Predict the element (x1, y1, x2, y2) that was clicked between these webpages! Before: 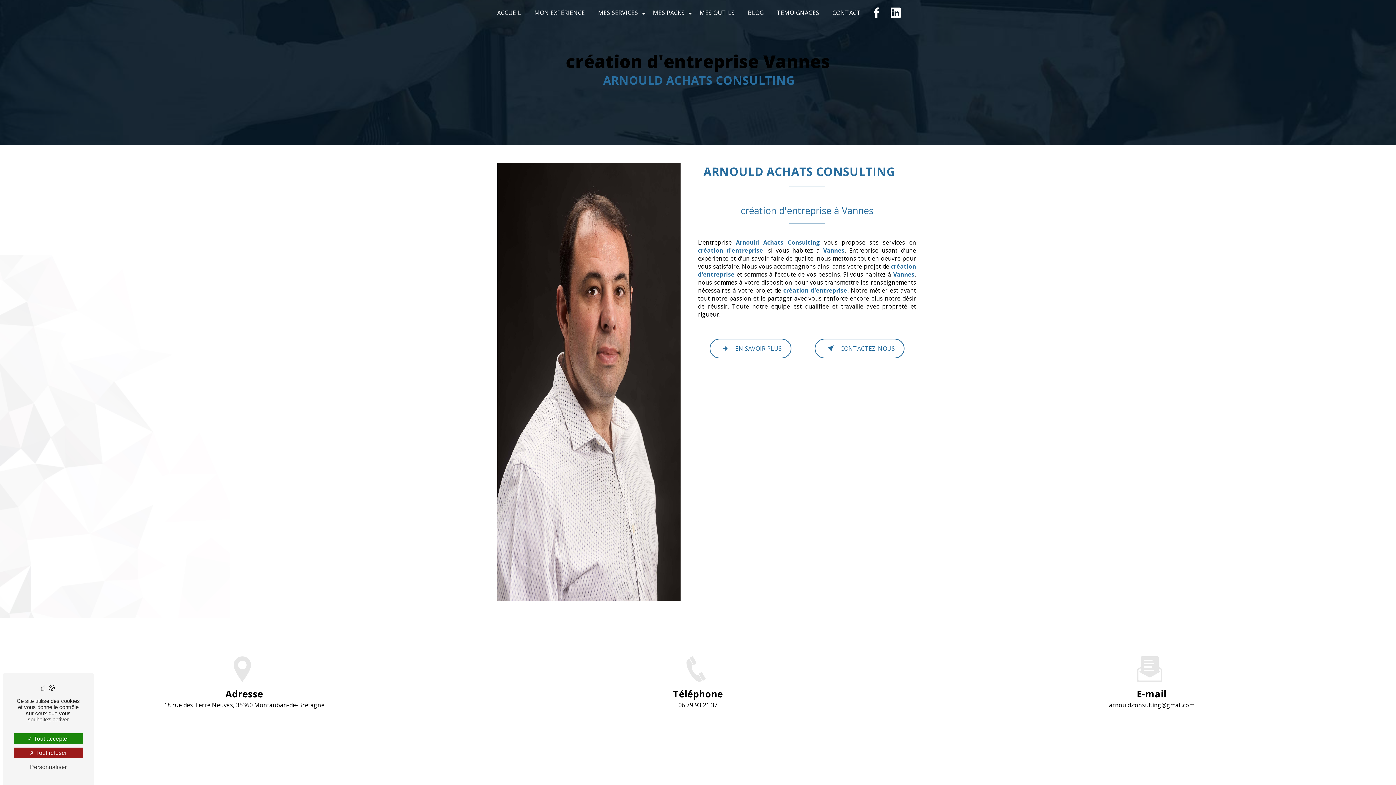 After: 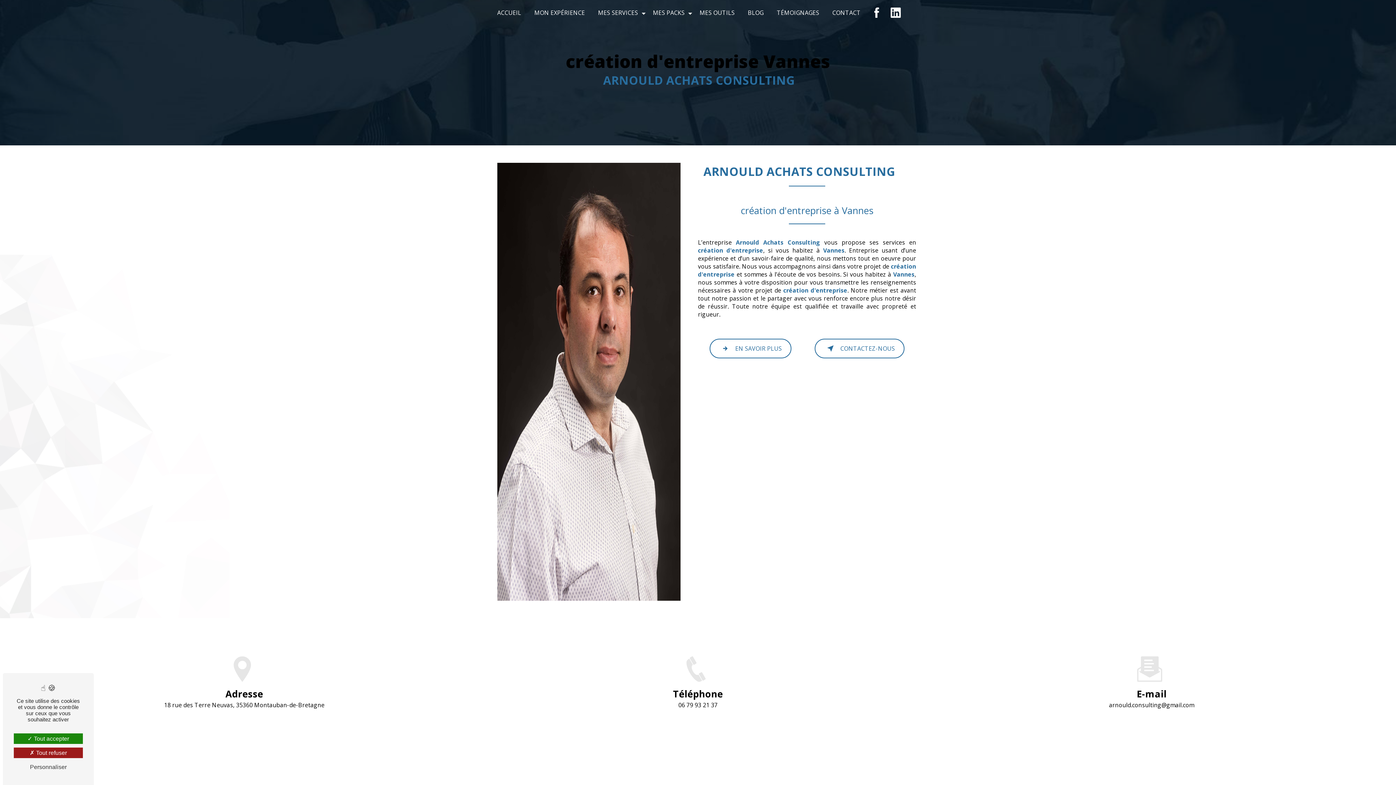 Action: bbox: (890, 6, 901, 18)